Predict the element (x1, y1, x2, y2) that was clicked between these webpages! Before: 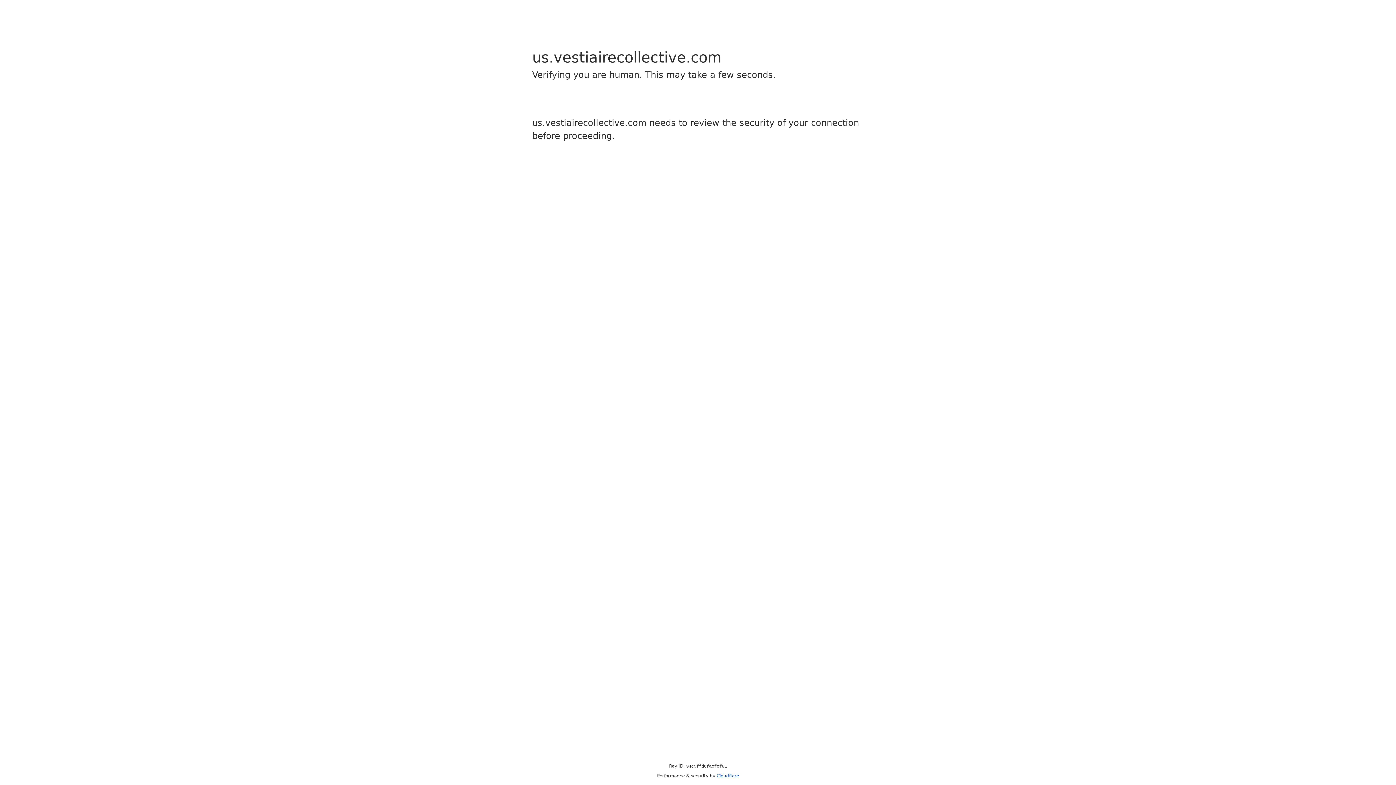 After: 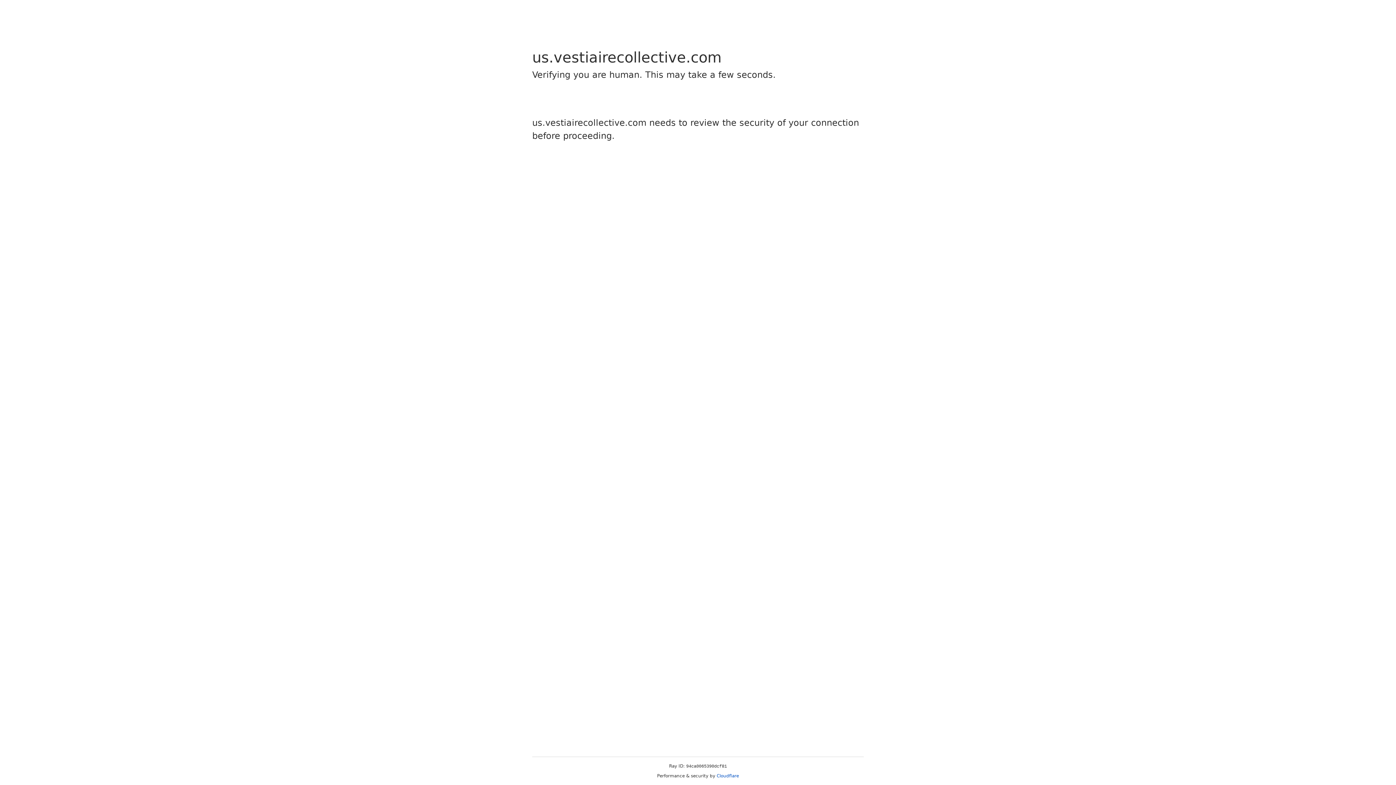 Action: bbox: (716, 773, 739, 778) label: Cloudflare